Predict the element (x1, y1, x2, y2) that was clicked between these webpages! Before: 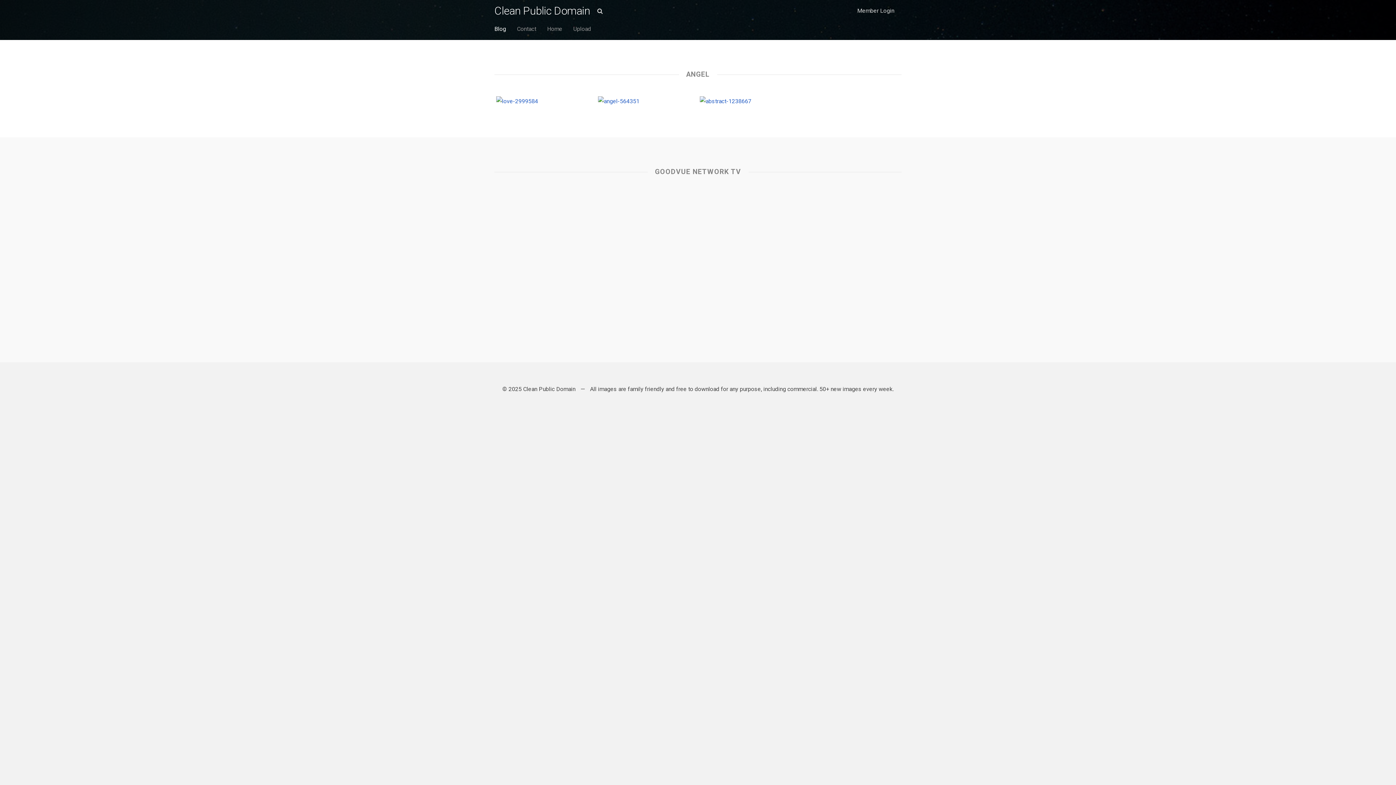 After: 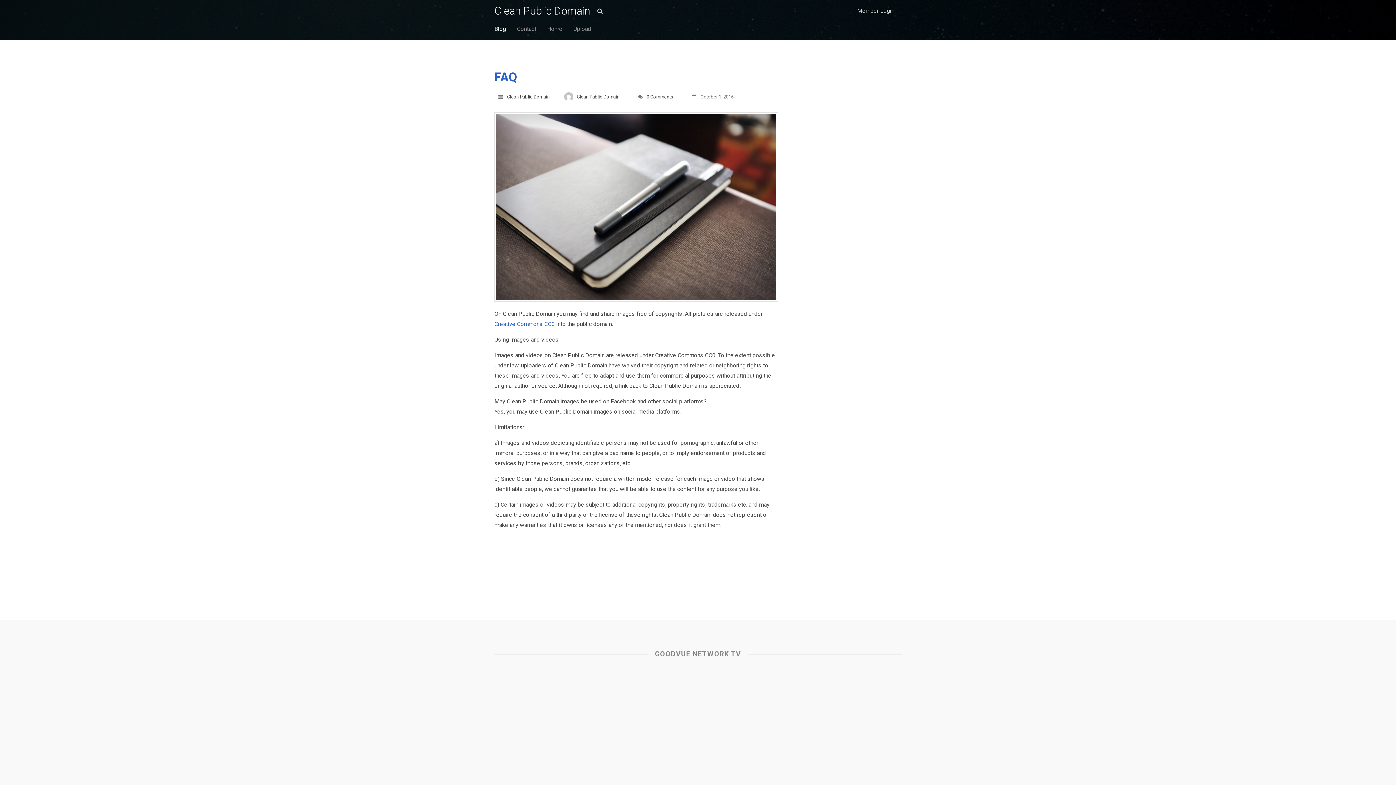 Action: bbox: (494, 21, 506, 36) label: Blog